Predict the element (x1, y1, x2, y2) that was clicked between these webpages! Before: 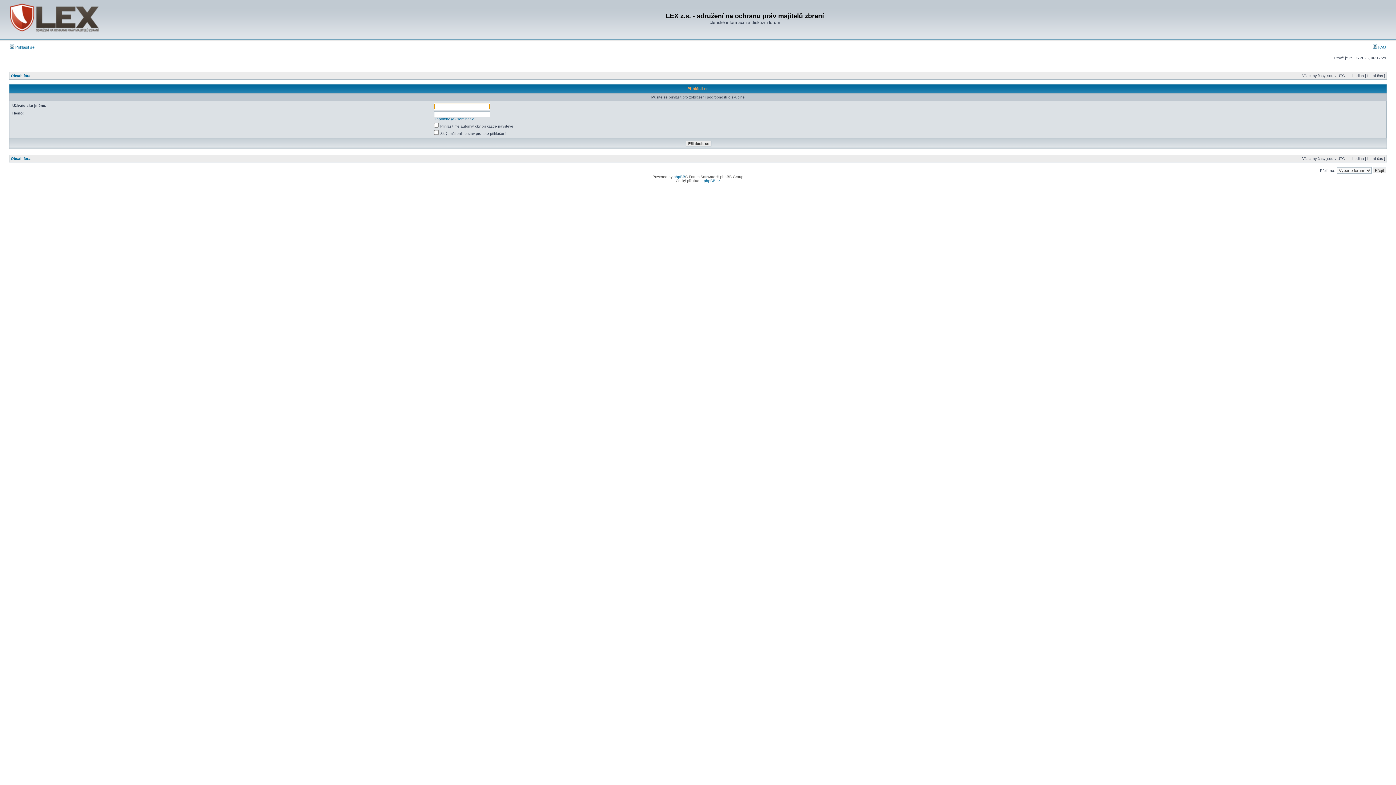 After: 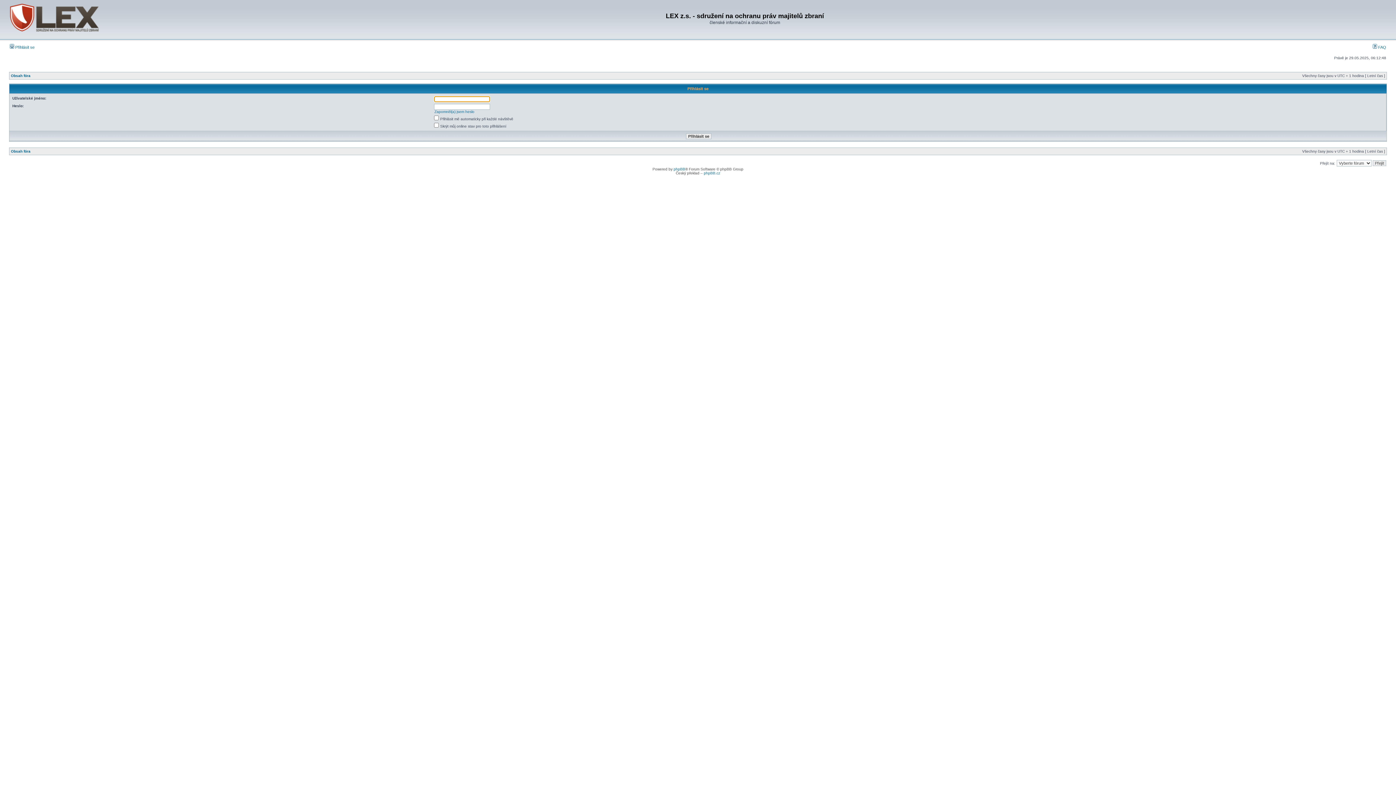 Action: bbox: (9, 45, 34, 49) label:  Přihlásit se